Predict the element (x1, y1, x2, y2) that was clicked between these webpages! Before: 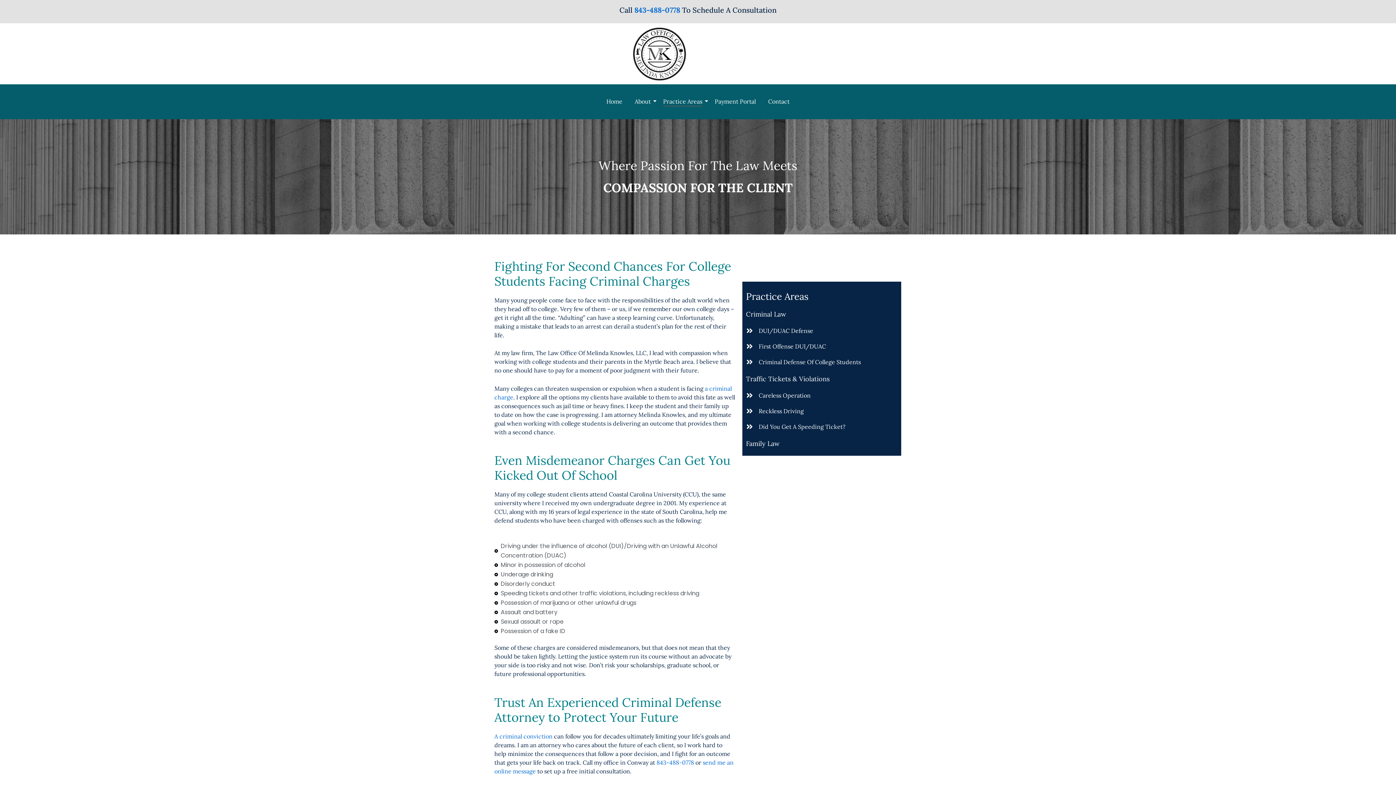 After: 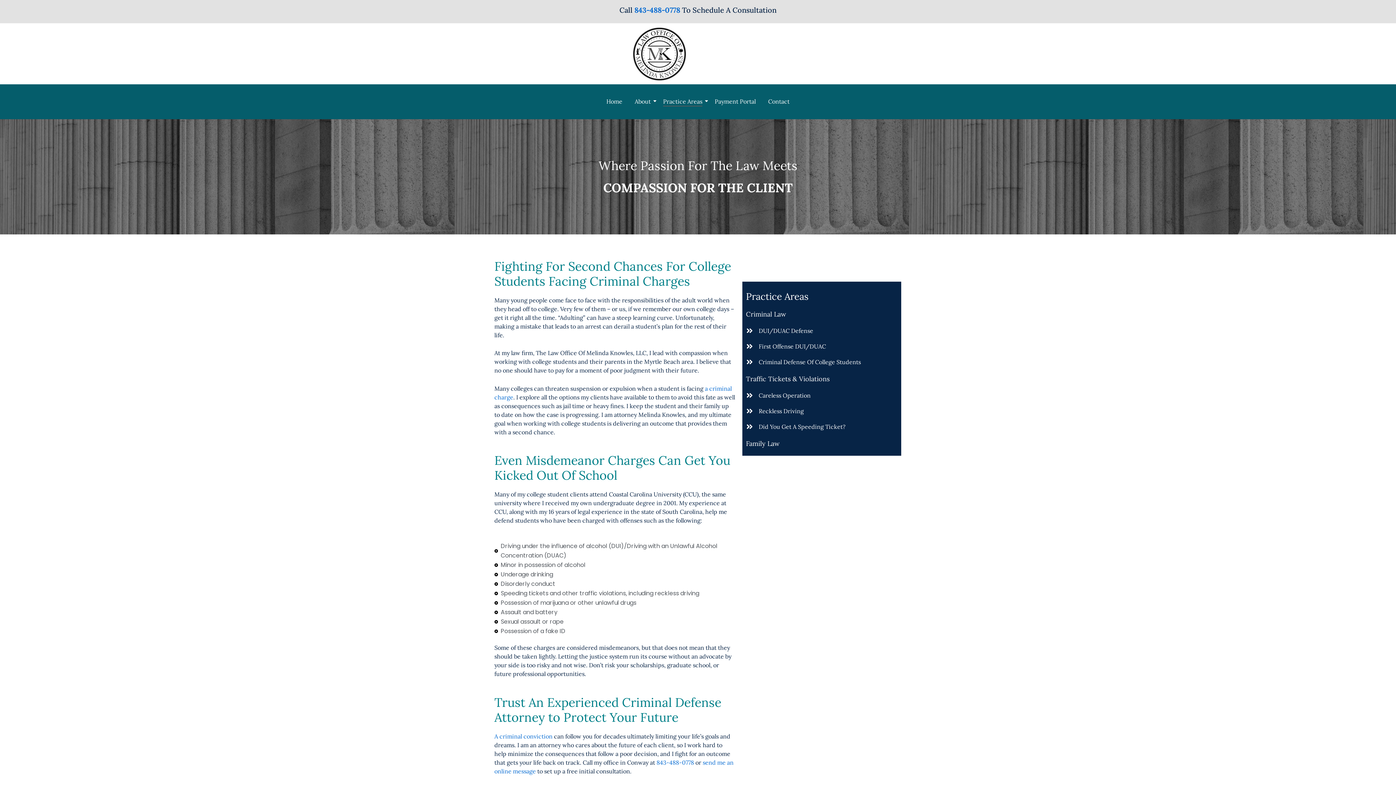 Action: label: Criminal Defense Of College Students bbox: (758, 358, 861, 365)